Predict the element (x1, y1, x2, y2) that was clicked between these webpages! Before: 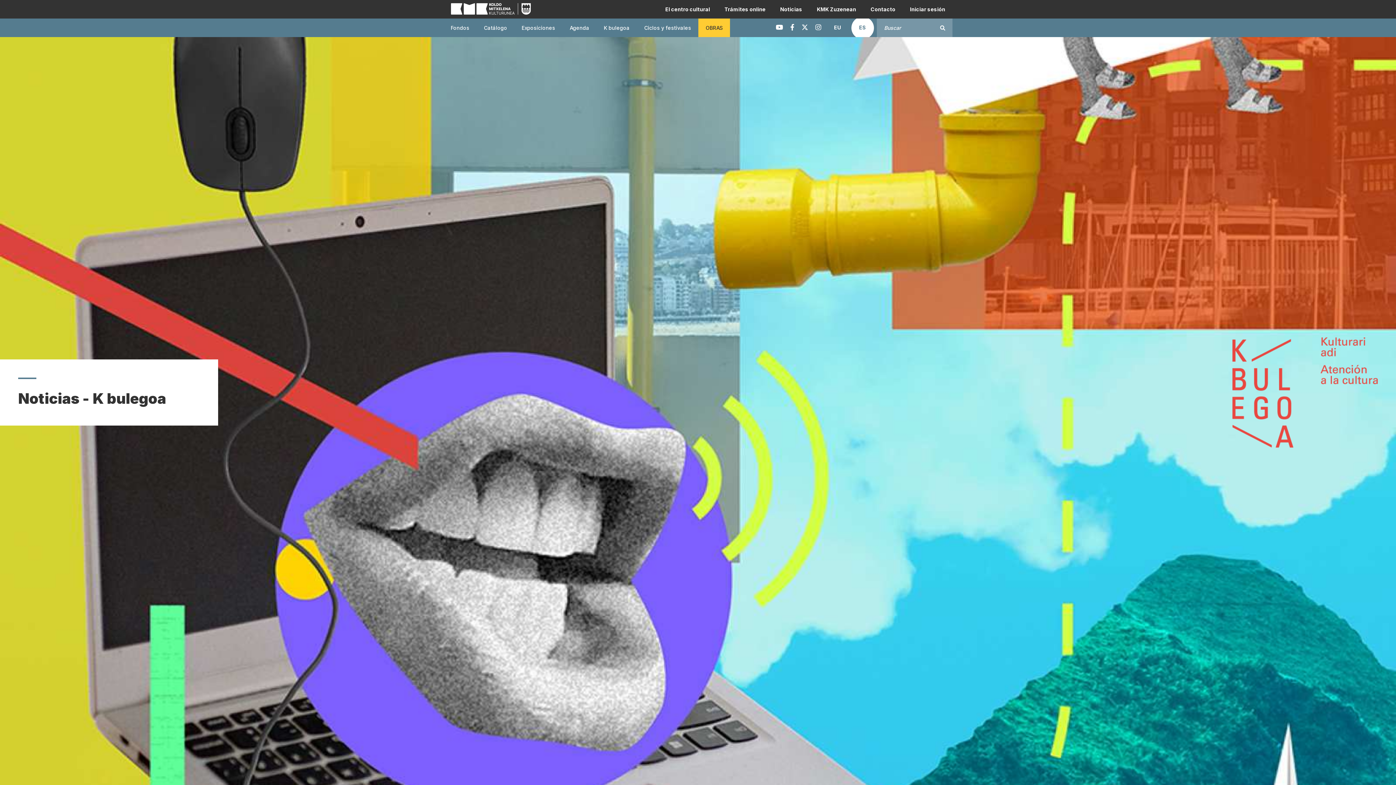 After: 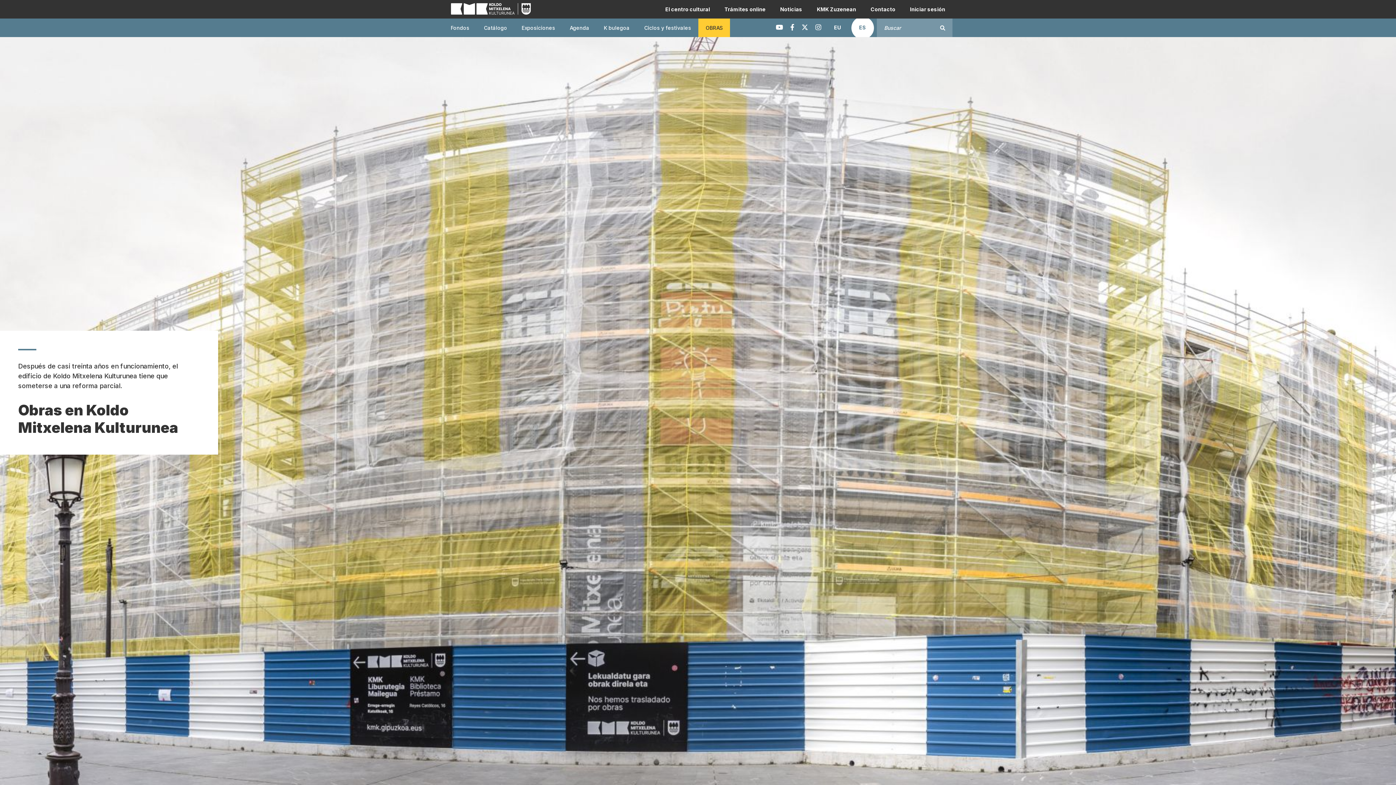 Action: bbox: (698, 18, 730, 37) label: OBRAS